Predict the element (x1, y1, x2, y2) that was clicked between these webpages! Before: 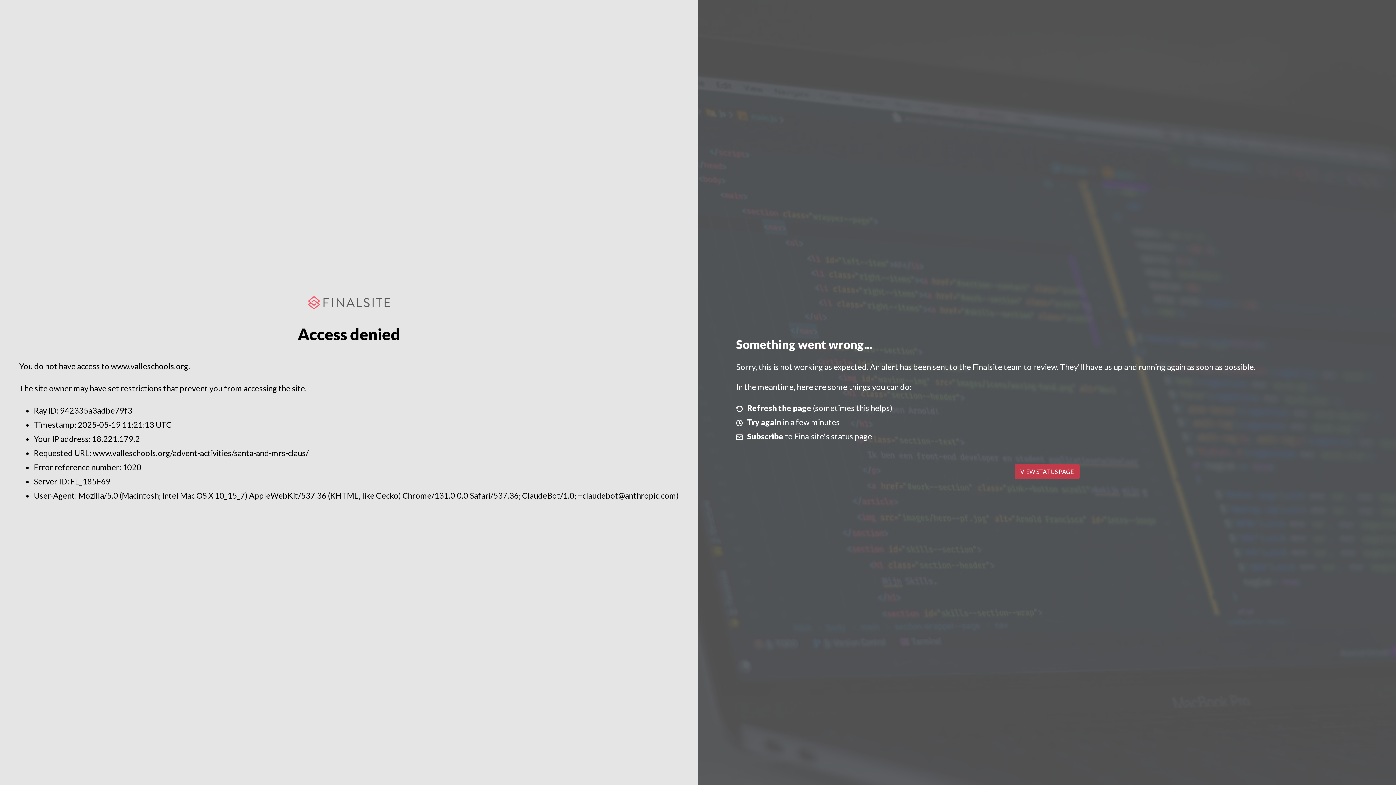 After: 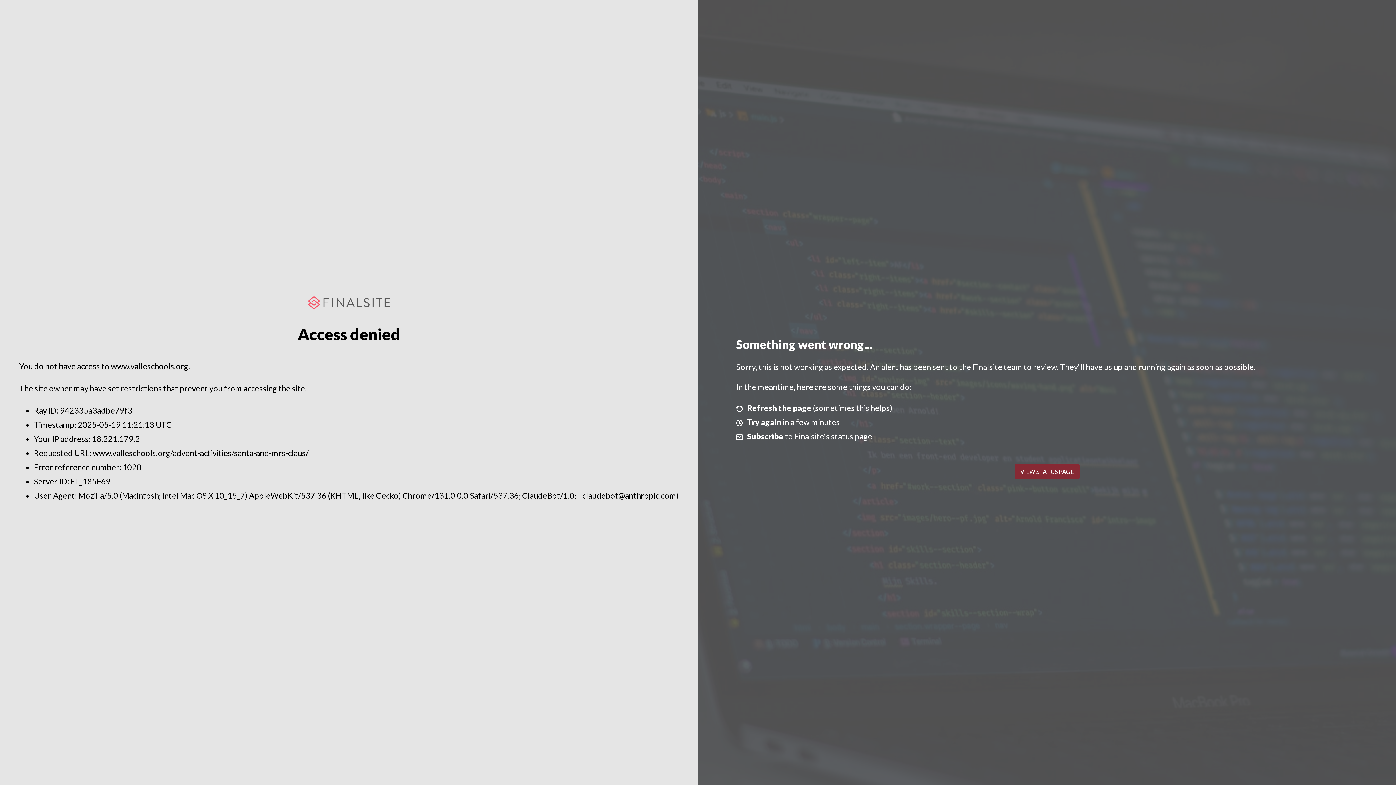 Action: bbox: (1014, 464, 1079, 479) label: VIEW STATUS PAGE